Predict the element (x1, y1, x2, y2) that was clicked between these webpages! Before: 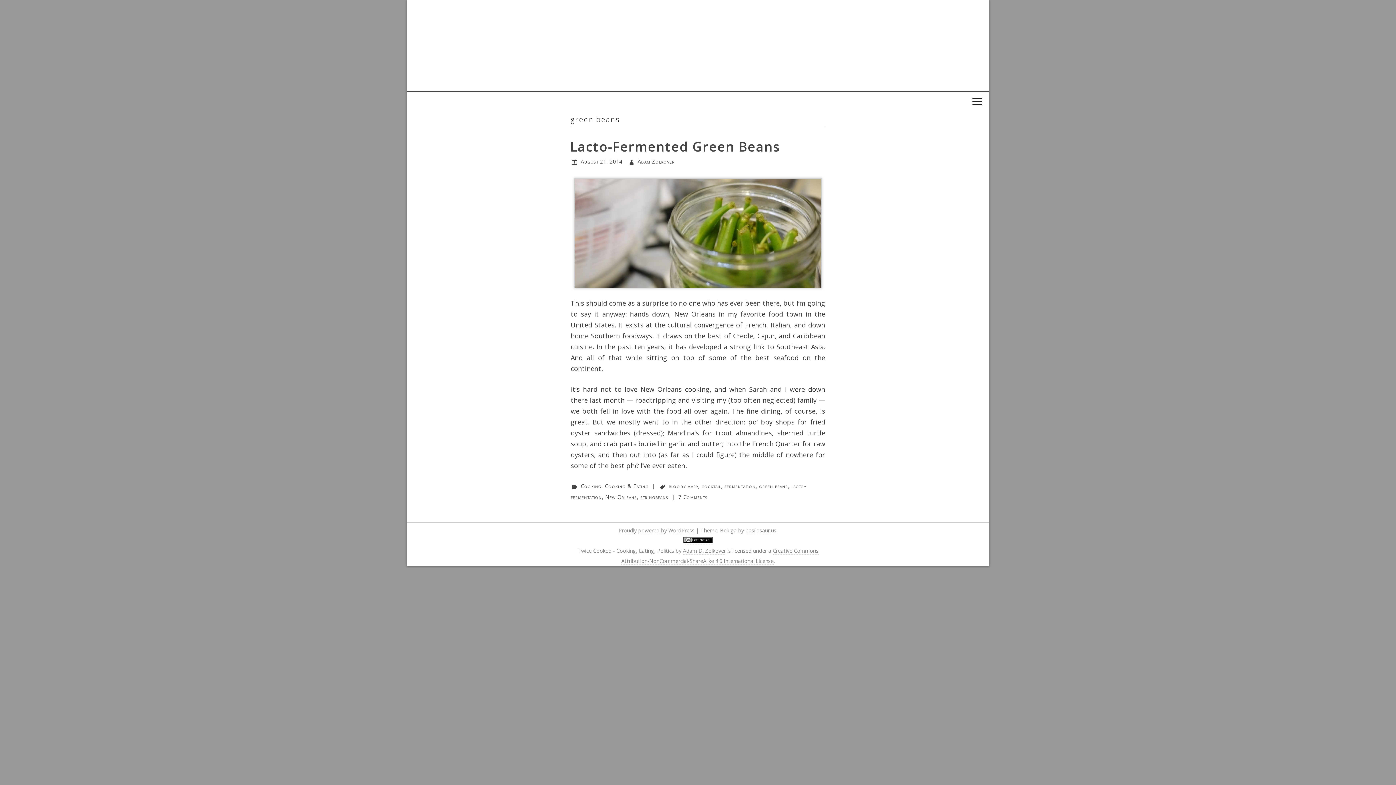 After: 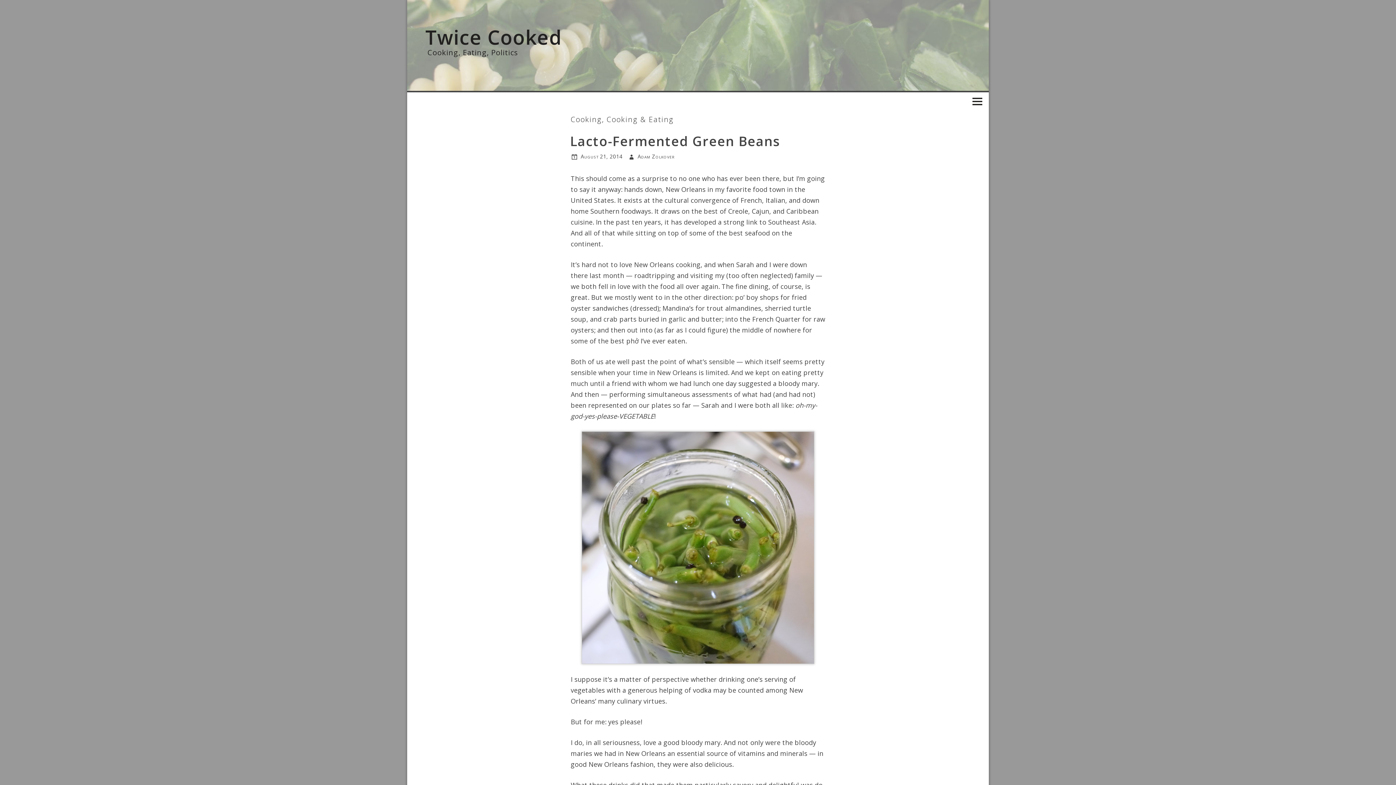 Action: bbox: (570, 137, 780, 155) label: Lacto-Fermented Green Beans